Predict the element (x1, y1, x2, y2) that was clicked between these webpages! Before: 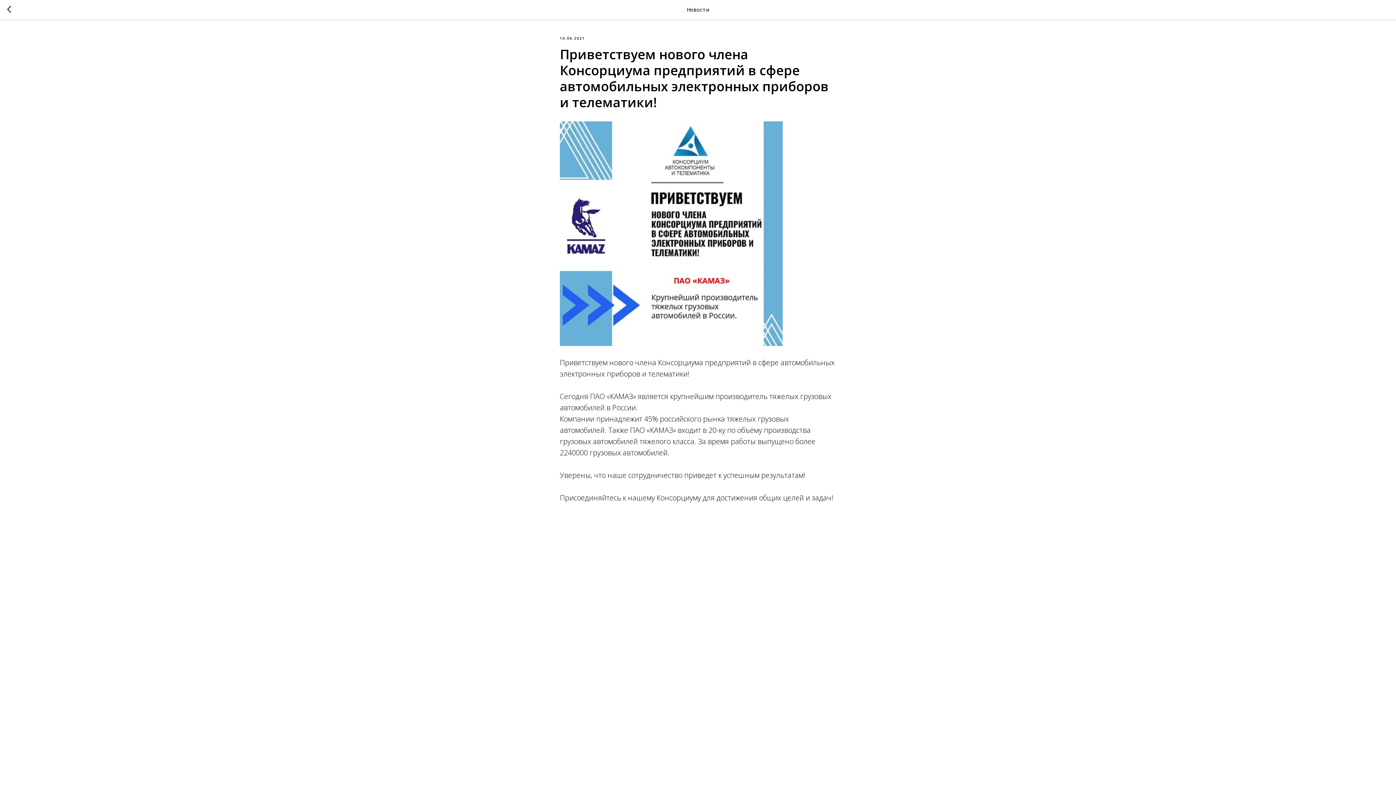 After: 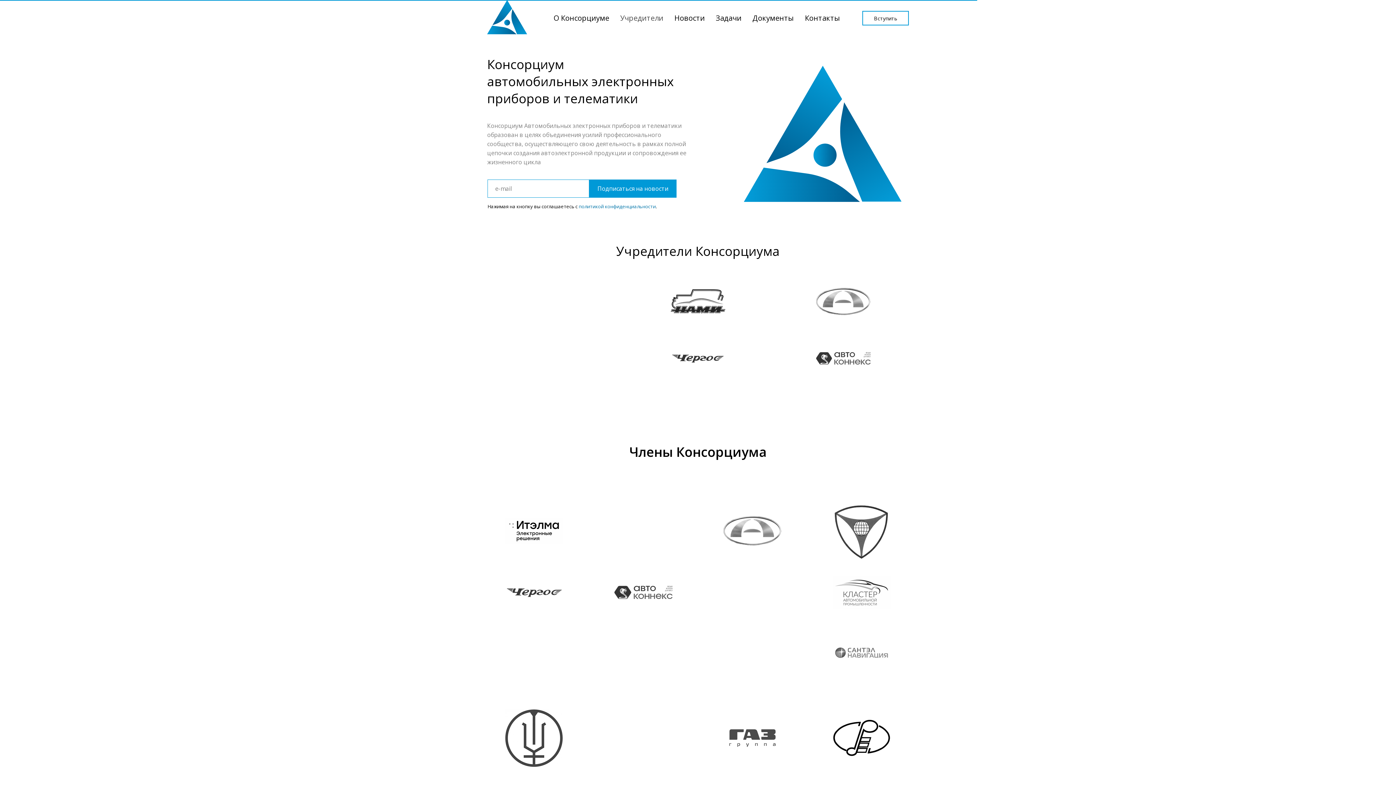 Action: bbox: (7, 5, 15, 14)